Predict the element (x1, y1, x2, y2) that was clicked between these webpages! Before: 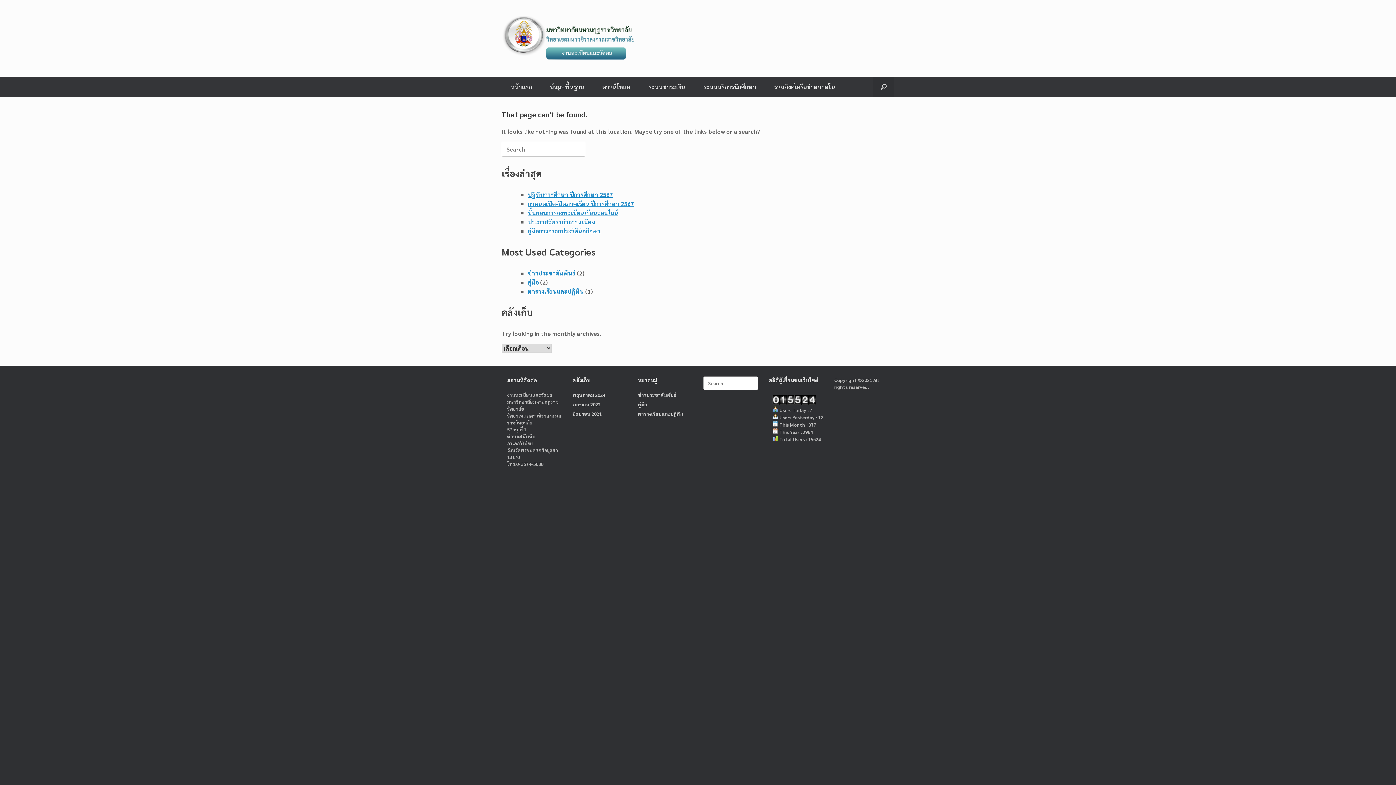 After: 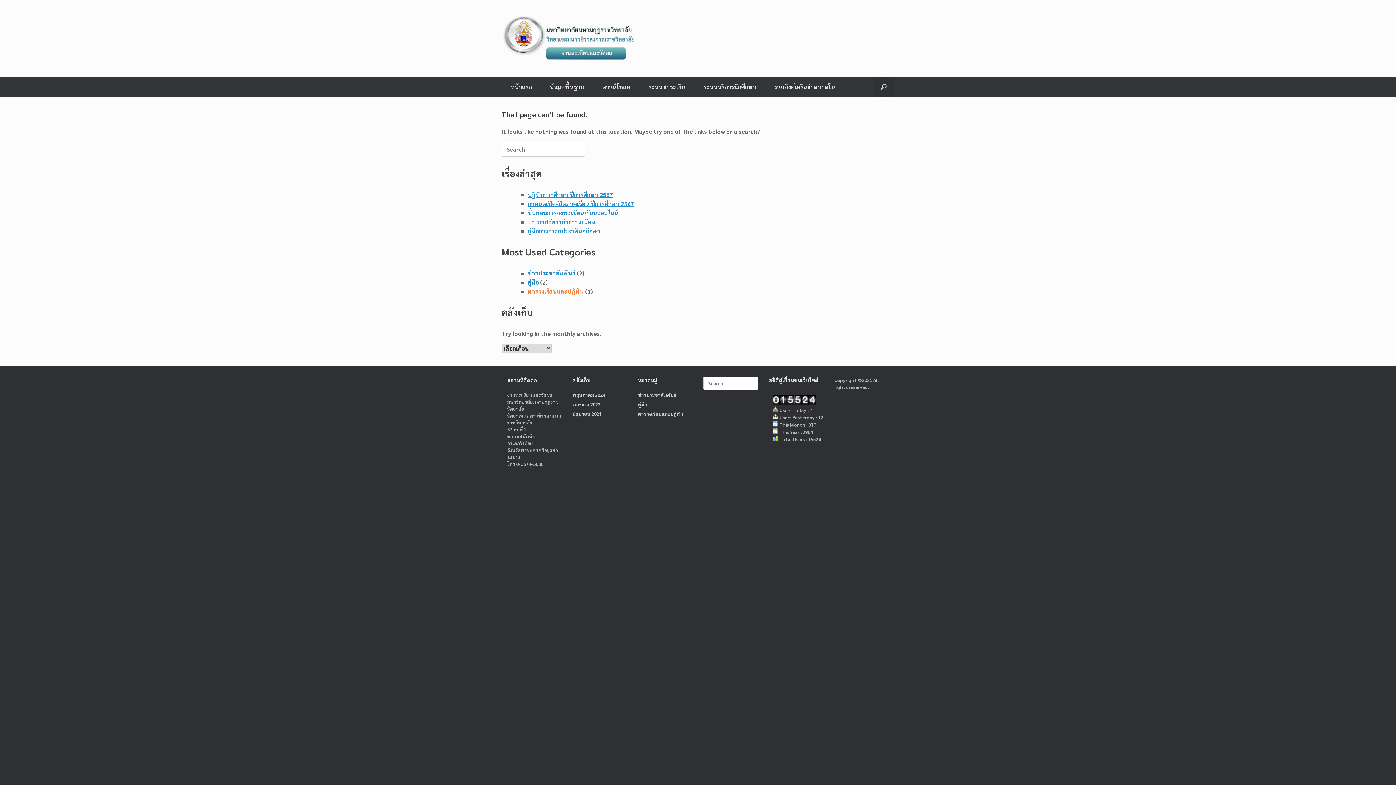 Action: bbox: (528, 287, 584, 295) label: ตารางเรียนและปฏิทิน